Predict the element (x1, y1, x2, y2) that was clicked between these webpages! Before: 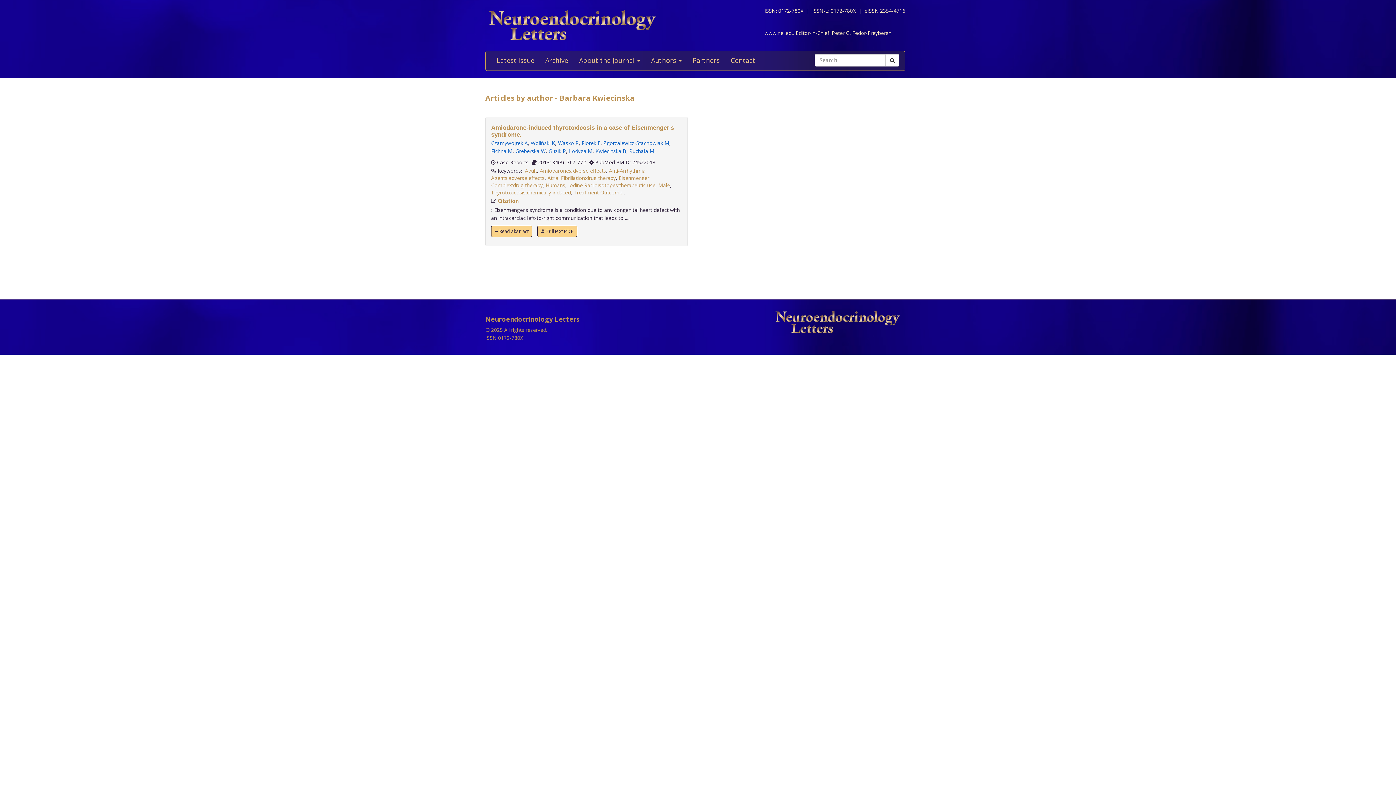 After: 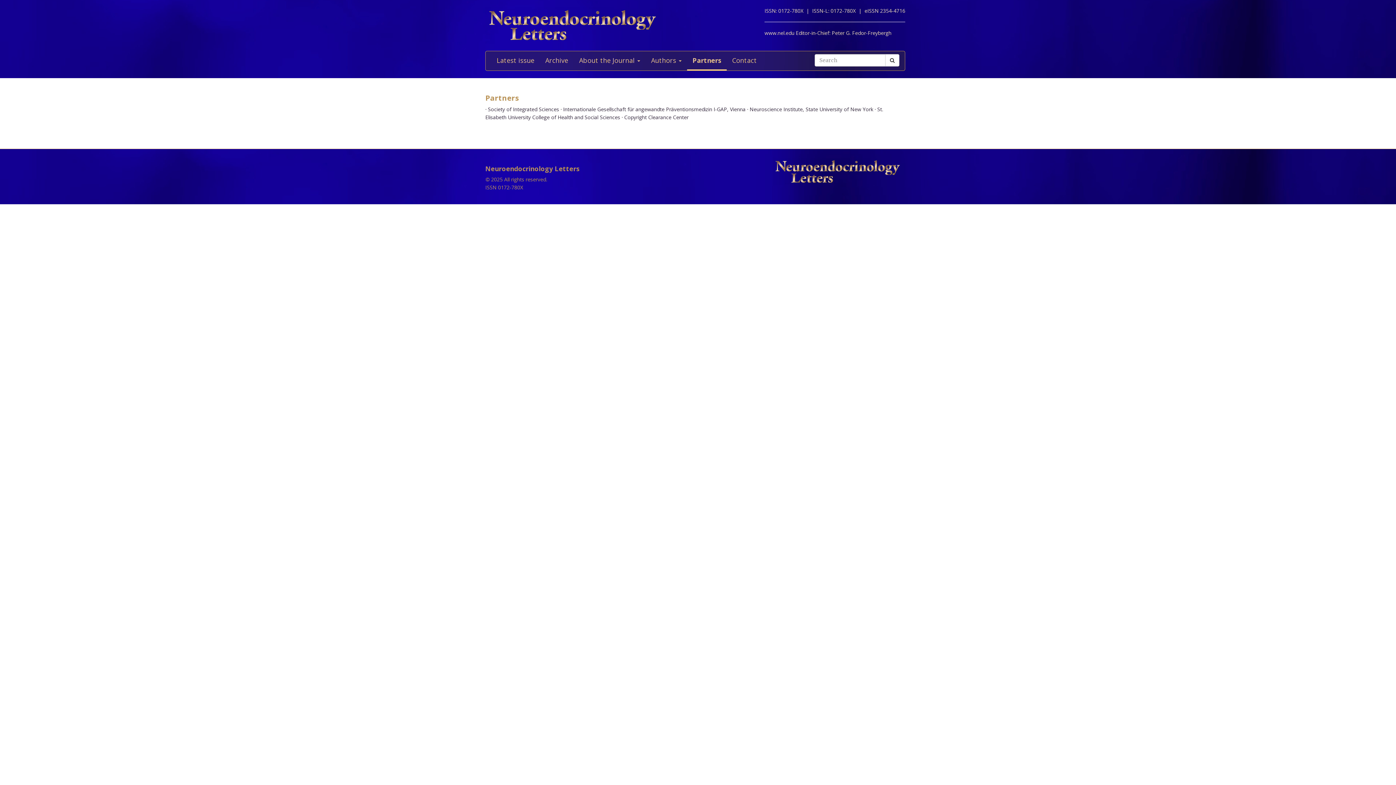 Action: label: Partners bbox: (687, 51, 725, 70)